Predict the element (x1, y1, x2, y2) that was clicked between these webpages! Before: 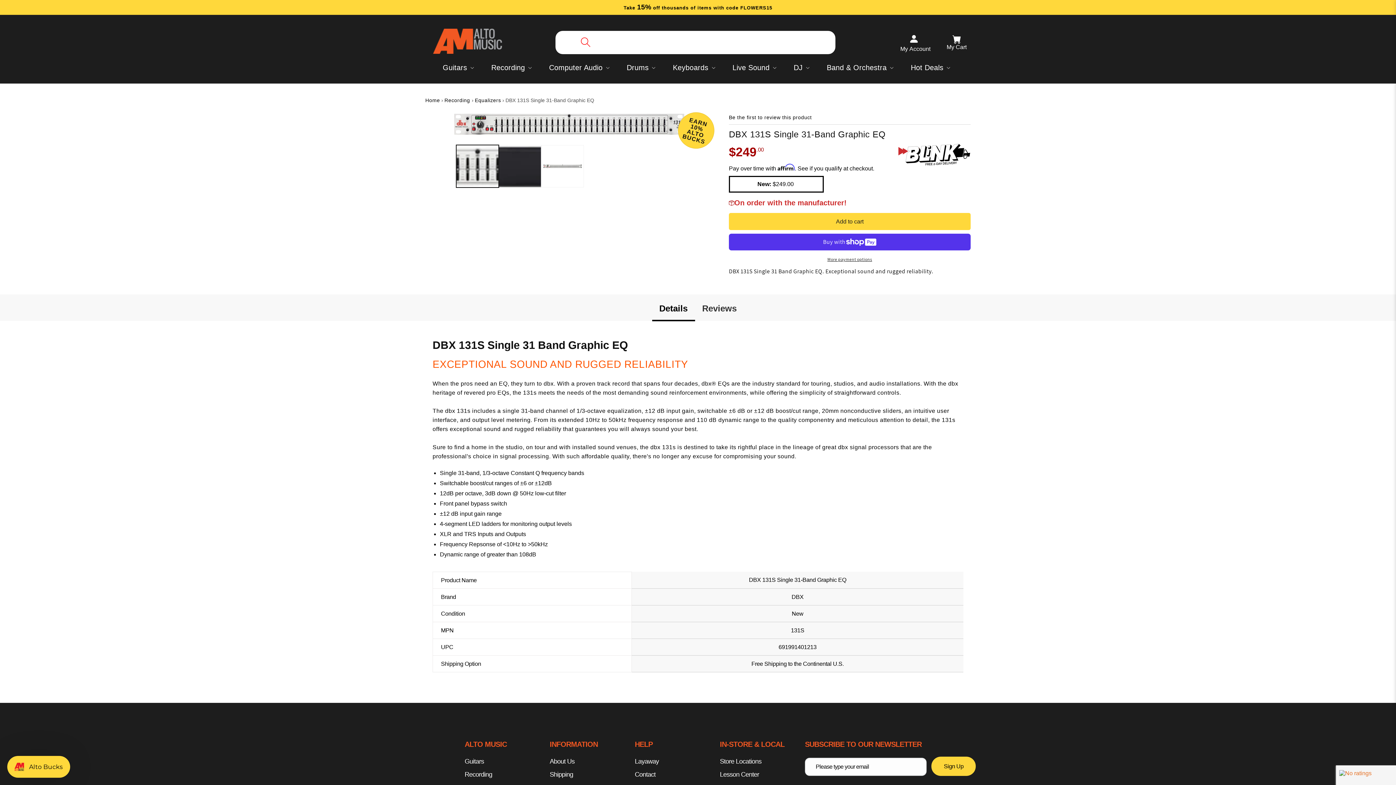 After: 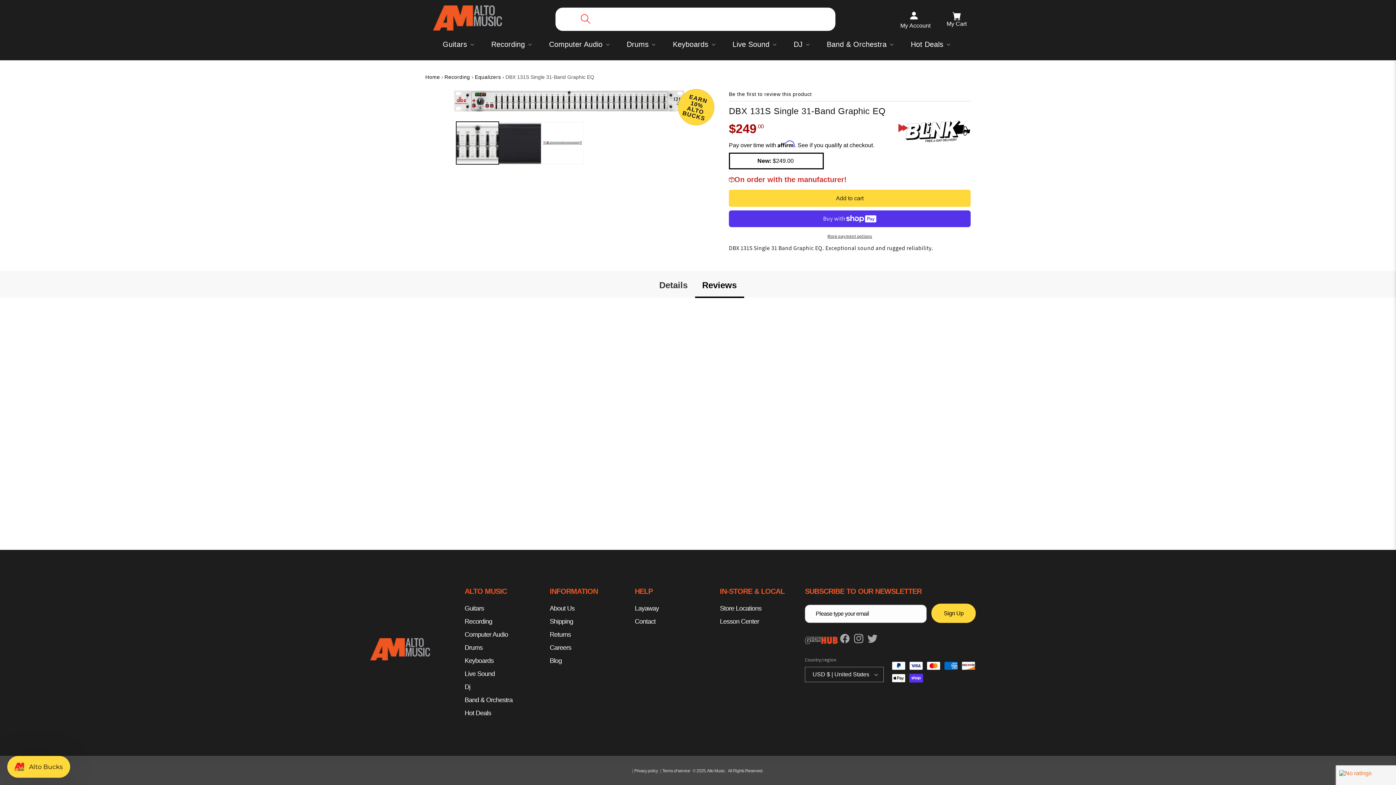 Action: label: Be the first to review this product bbox: (729, 113, 970, 124)